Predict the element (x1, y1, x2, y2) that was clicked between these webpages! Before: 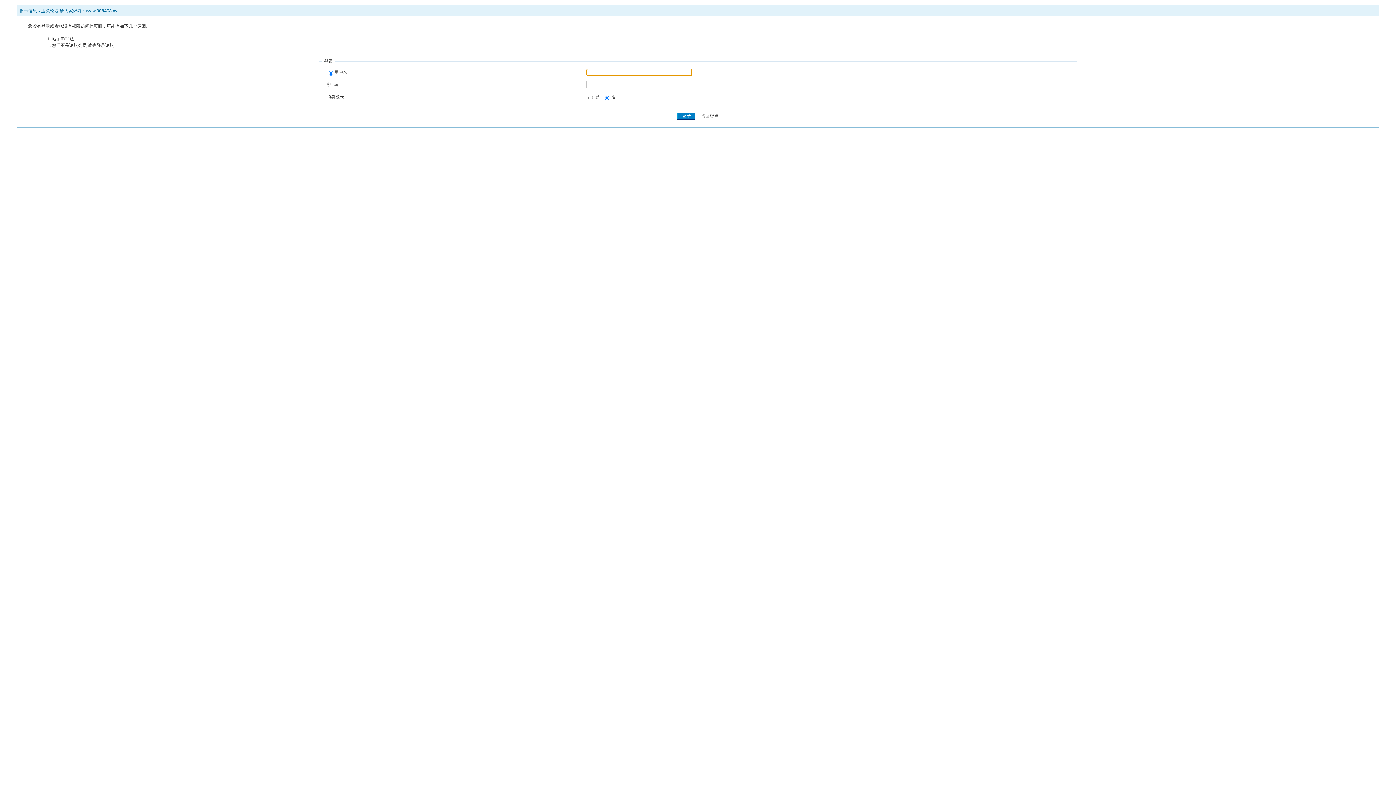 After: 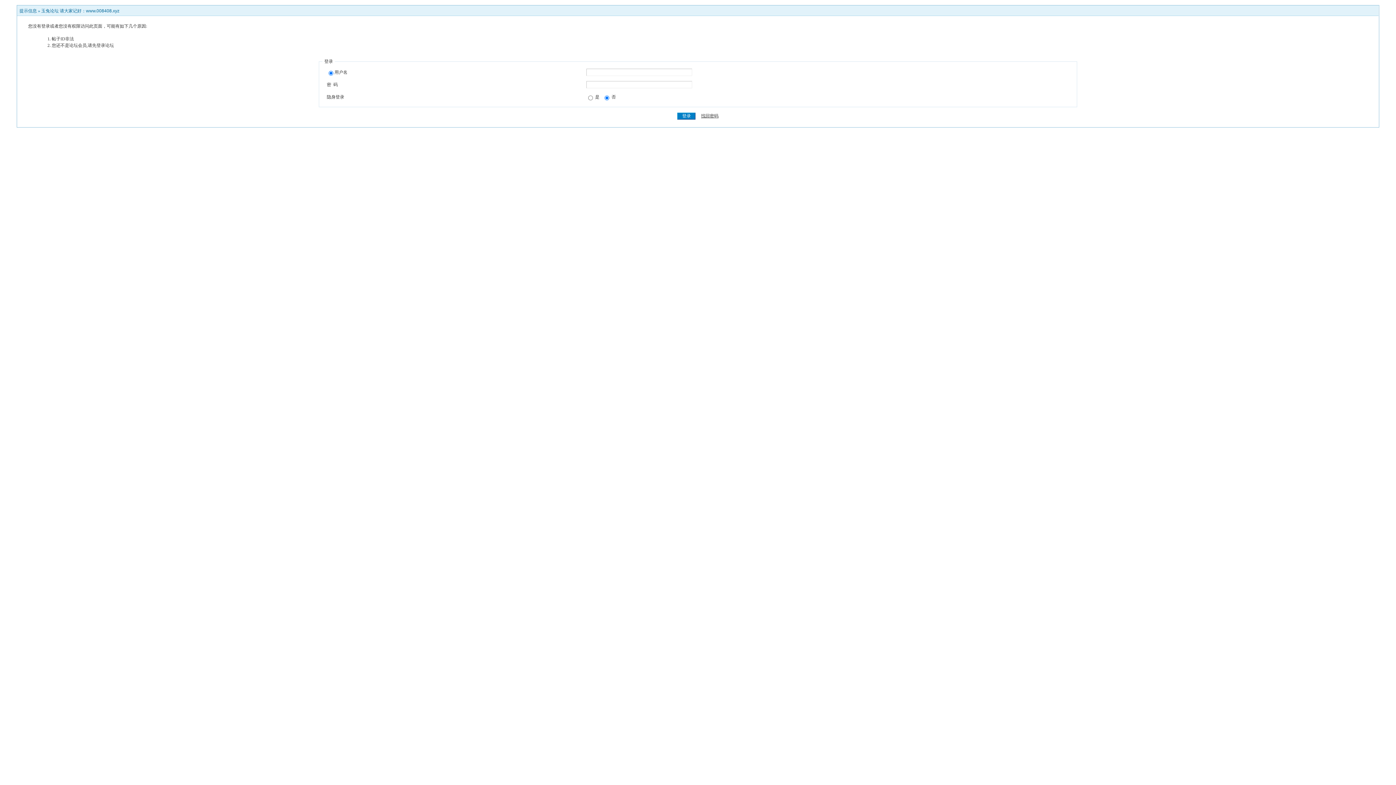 Action: bbox: (701, 113, 718, 118) label: 找回密码